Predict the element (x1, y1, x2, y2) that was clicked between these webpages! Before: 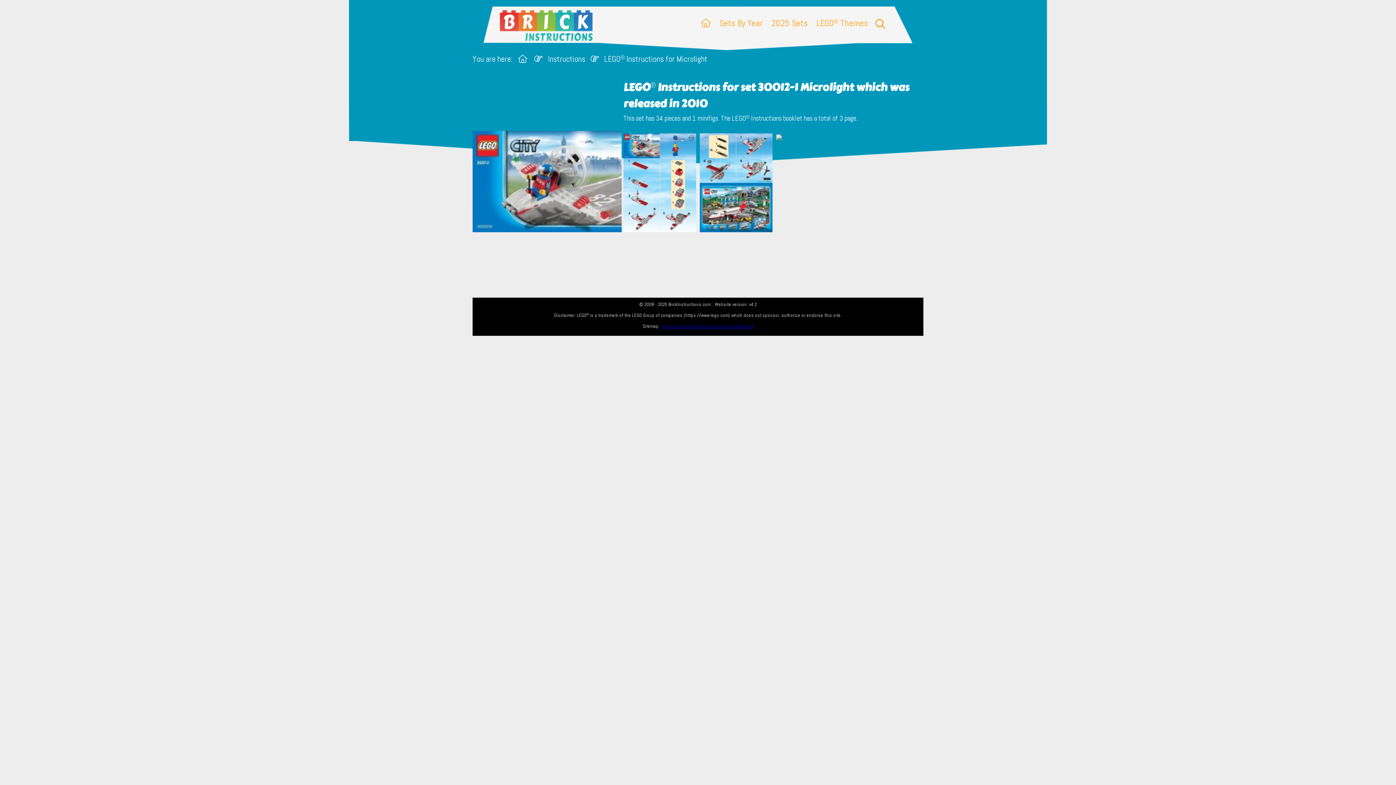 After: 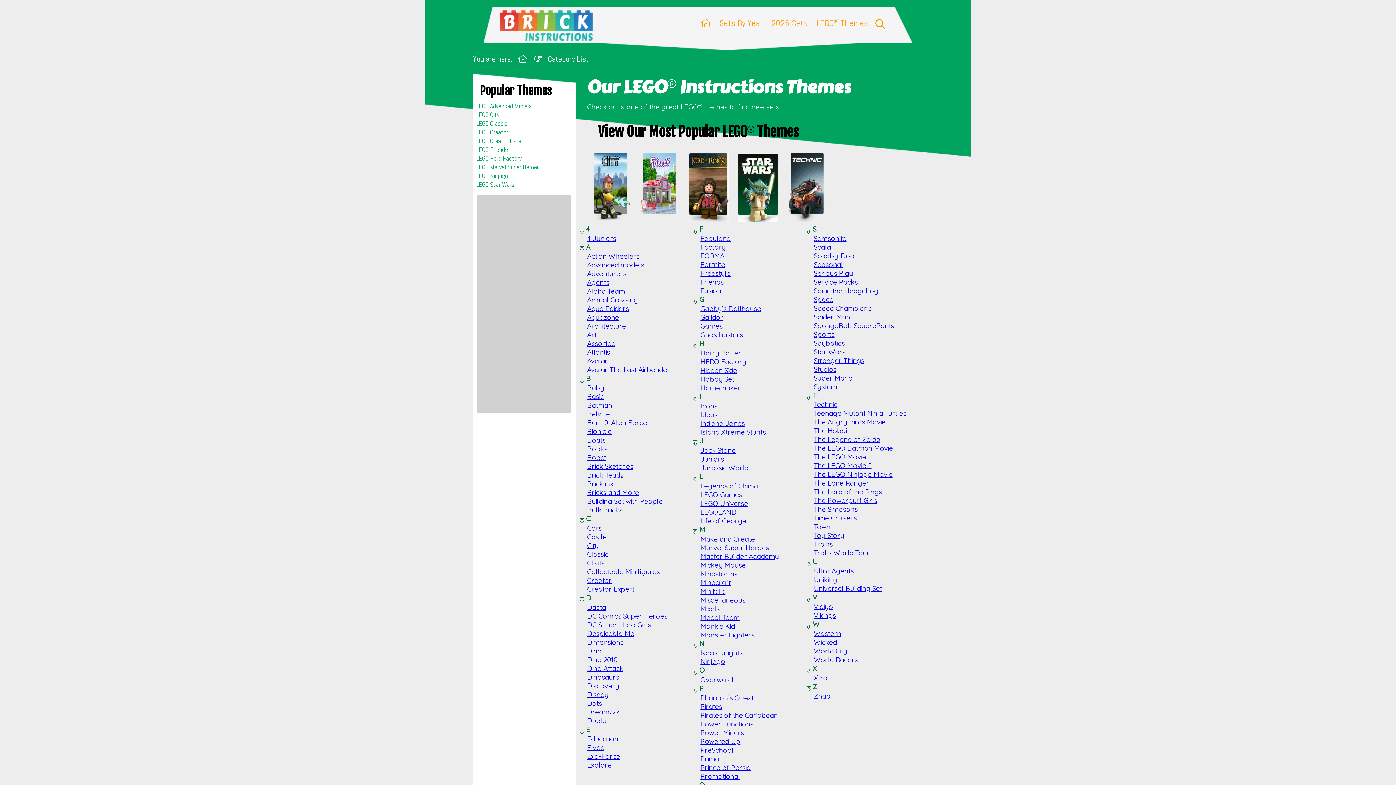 Action: bbox: (548, 53, 585, 64) label: Instructions